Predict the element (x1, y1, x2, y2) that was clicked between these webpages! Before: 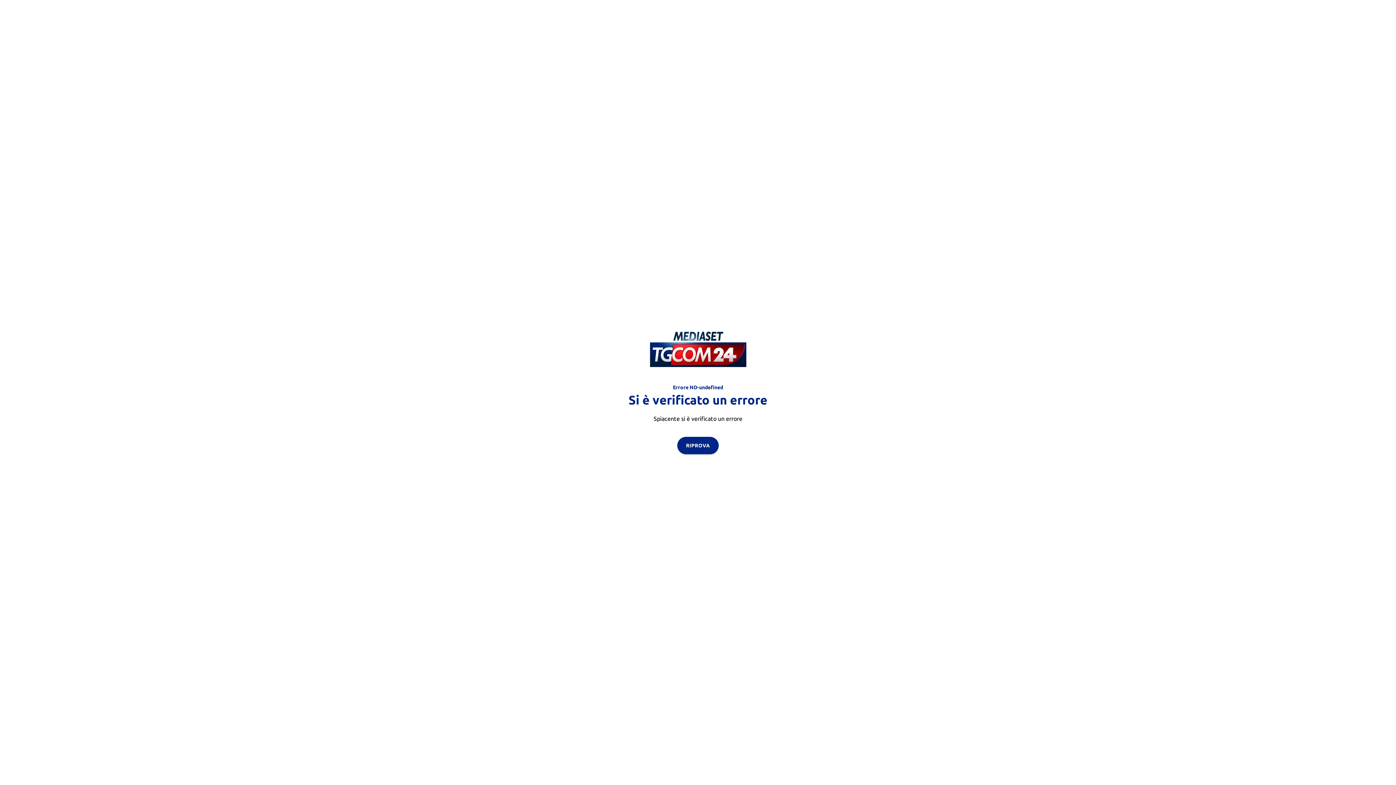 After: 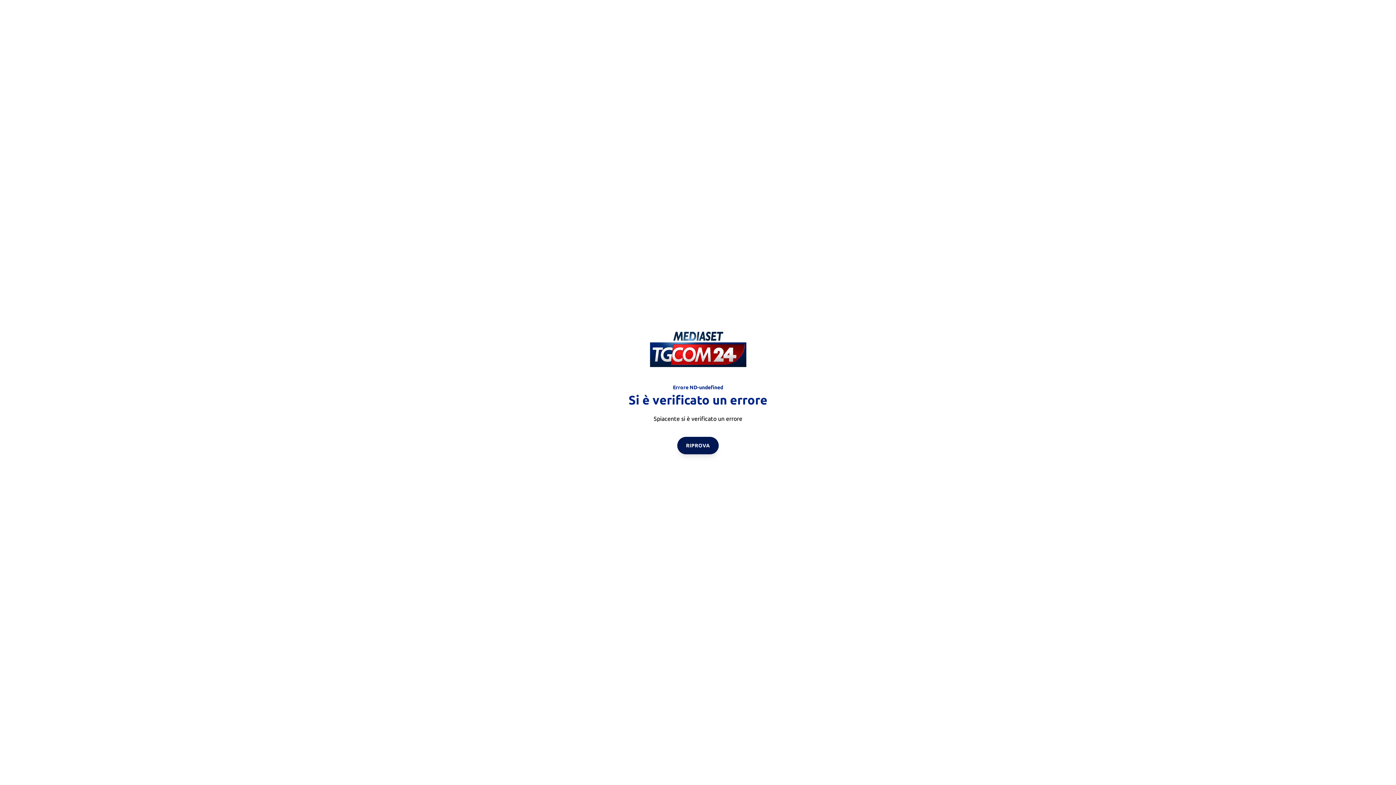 Action: bbox: (677, 436, 718, 454) label: RIPROVA